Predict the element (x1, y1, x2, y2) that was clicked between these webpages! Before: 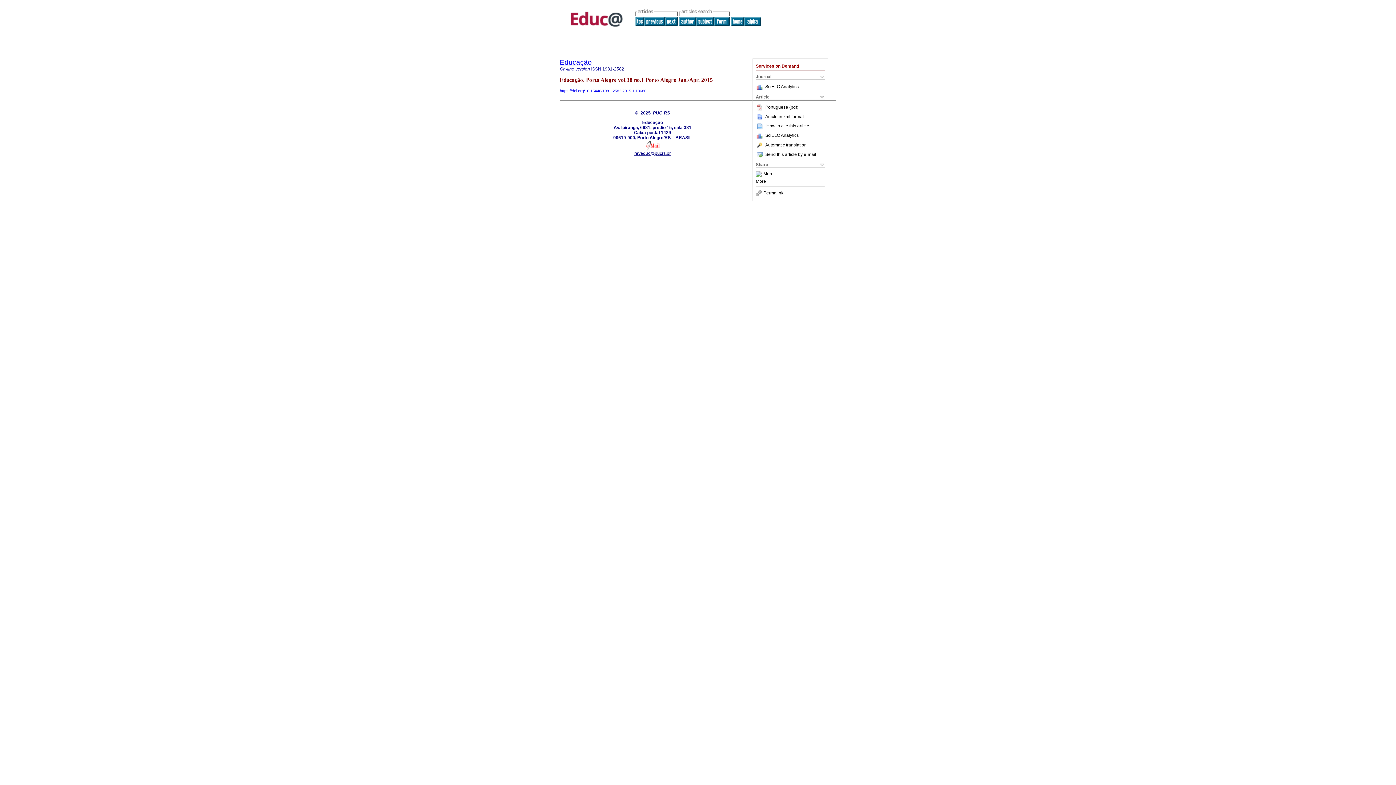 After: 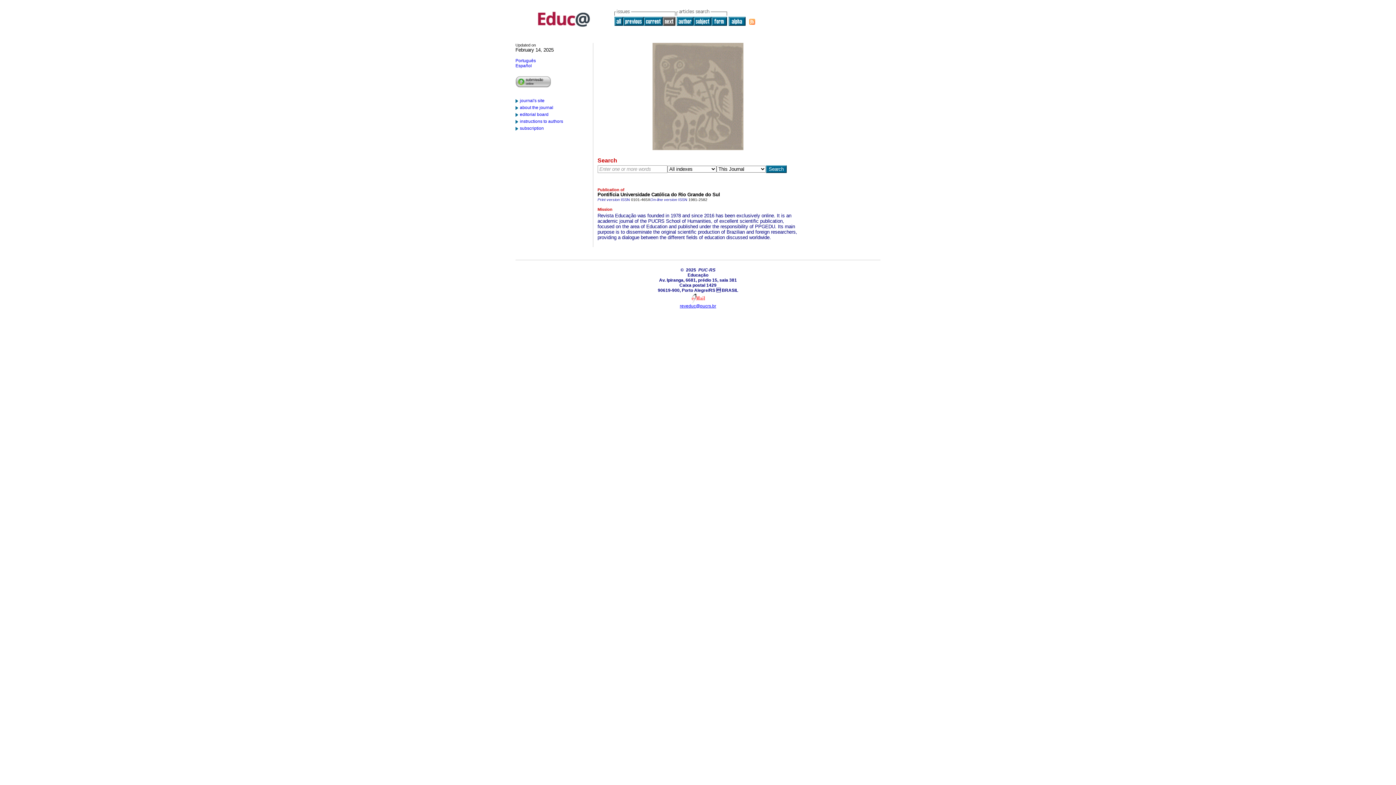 Action: bbox: (560, 58, 592, 66) label: Educação